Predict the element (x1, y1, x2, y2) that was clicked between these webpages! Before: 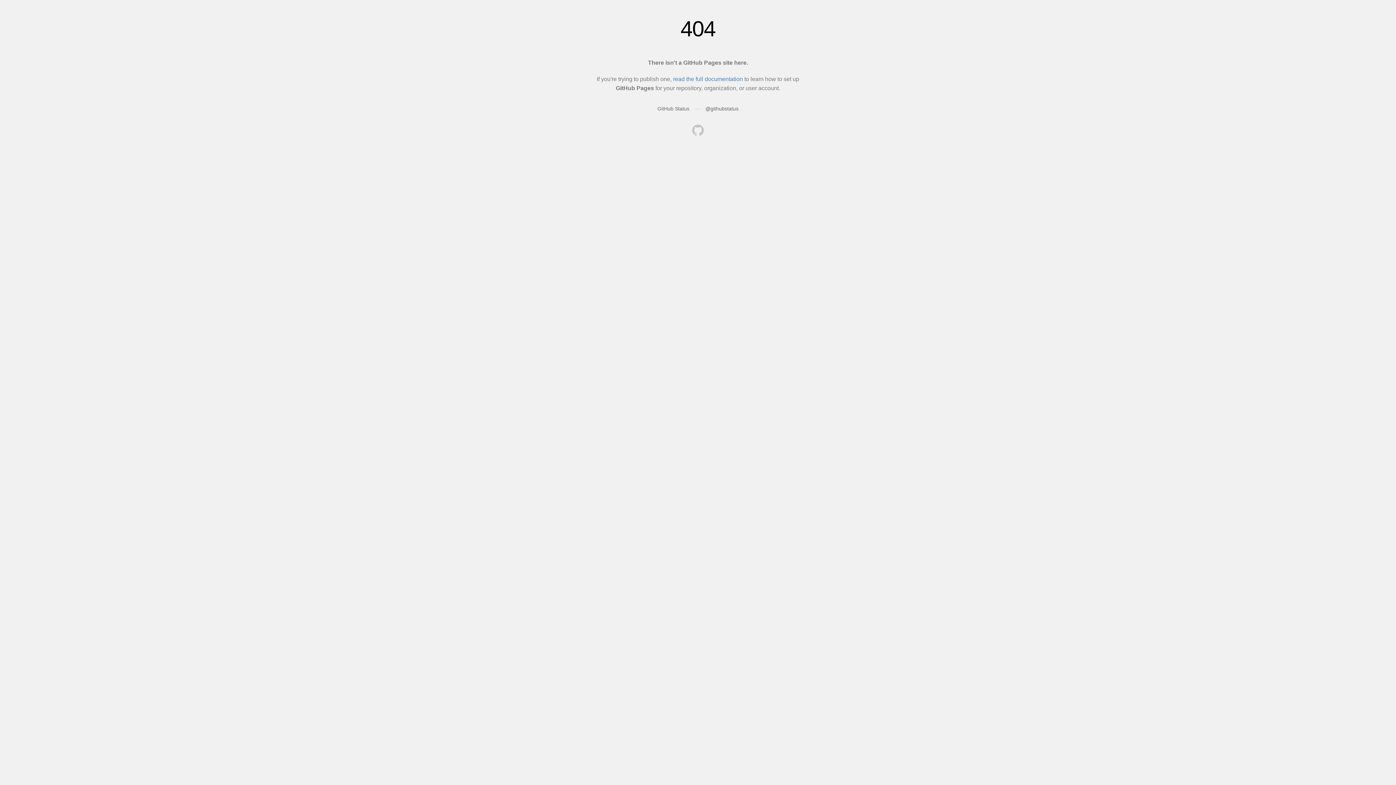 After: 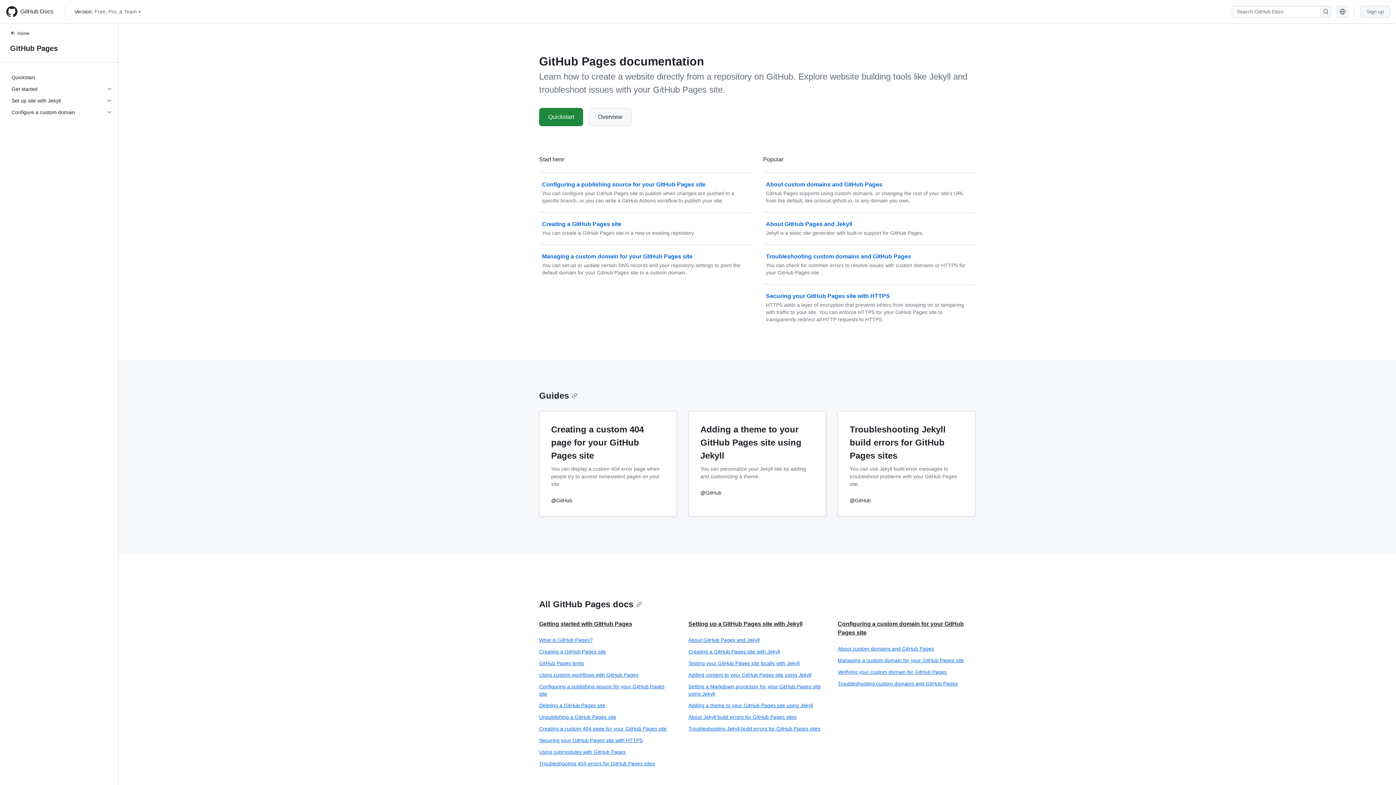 Action: bbox: (673, 76, 743, 82) label: read the full documentation